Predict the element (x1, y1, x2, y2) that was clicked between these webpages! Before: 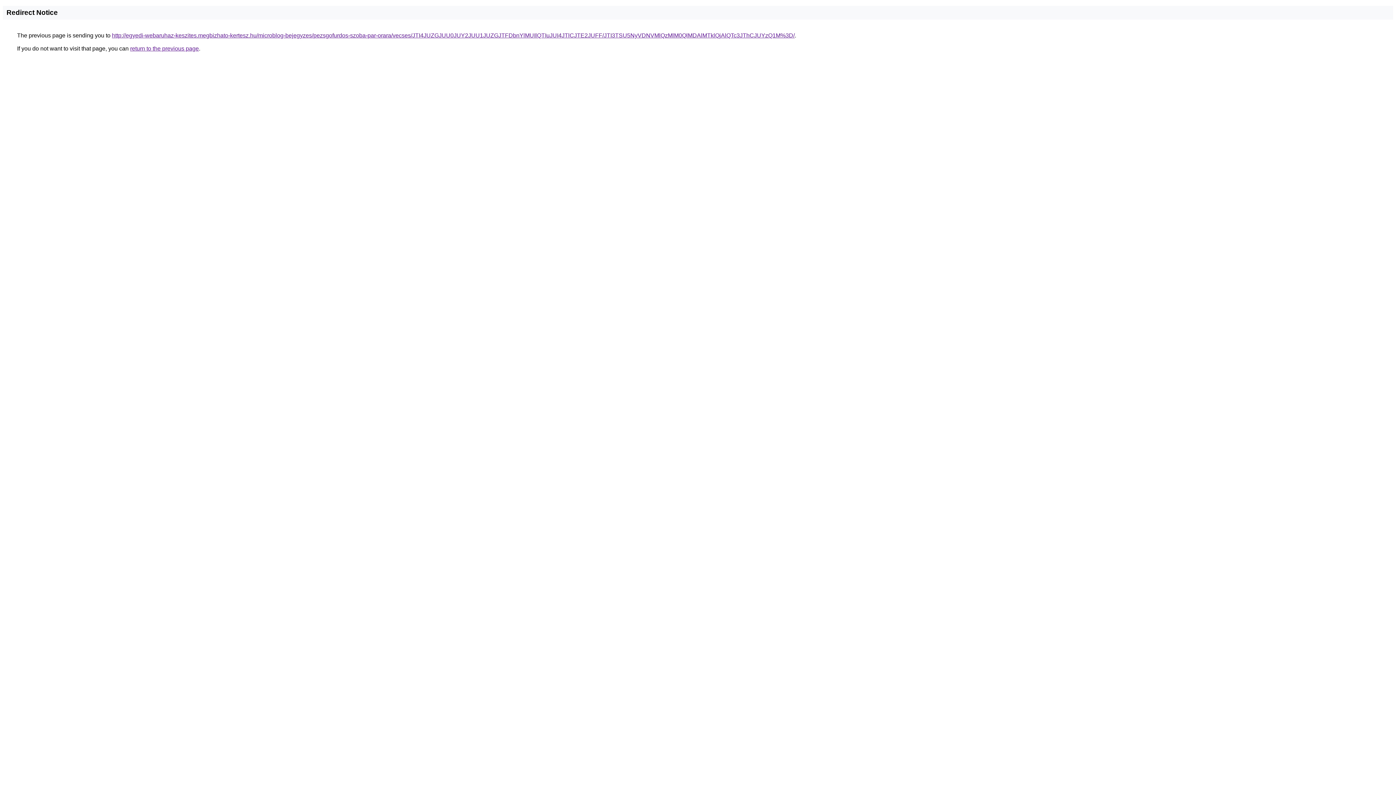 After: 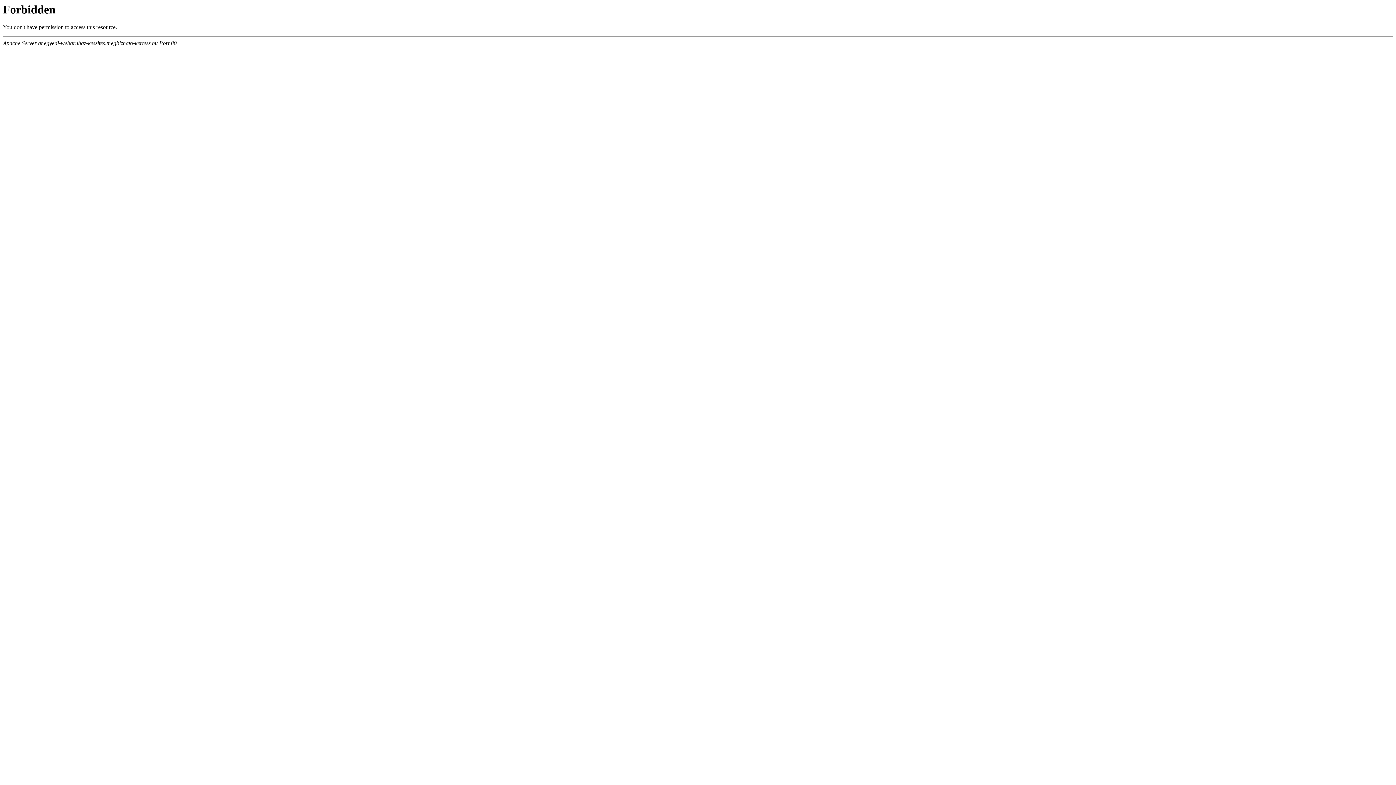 Action: label: http://egyedi-webaruhaz-keszites.megbizhato-kertesz.hu/microblog-bejegyzes/pezsgofurdos-szoba-par-orara/vecses/JTI4JUZGJUU0JUY2JUU1JUZGJTFDbnYlMUIlQTIuJUI4JTlCJTE2JUFF/JTI3TSU5NyVDNVMlQzMlM0QlMDAlMTklQjAlQTc3JThCJUYzQ1M%3D/ bbox: (112, 32, 794, 38)